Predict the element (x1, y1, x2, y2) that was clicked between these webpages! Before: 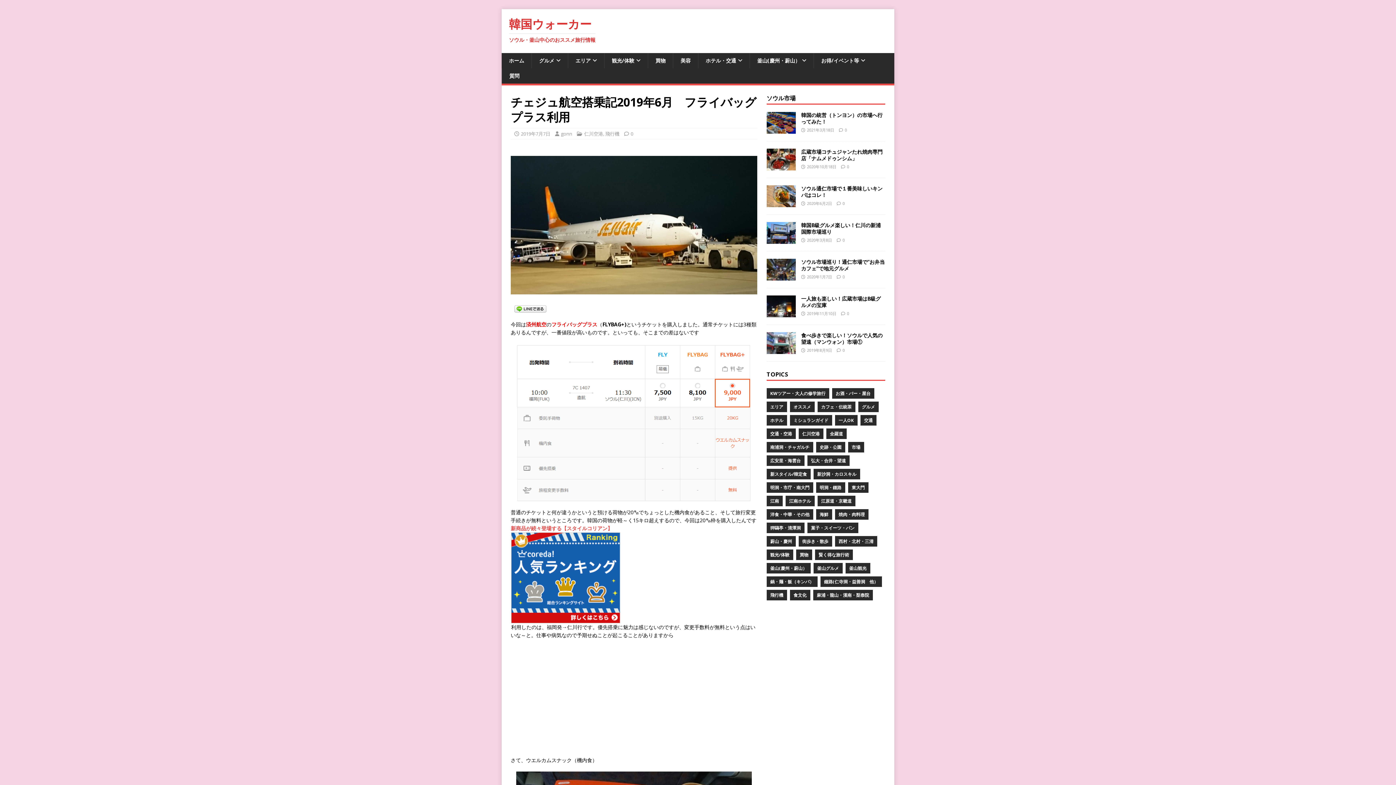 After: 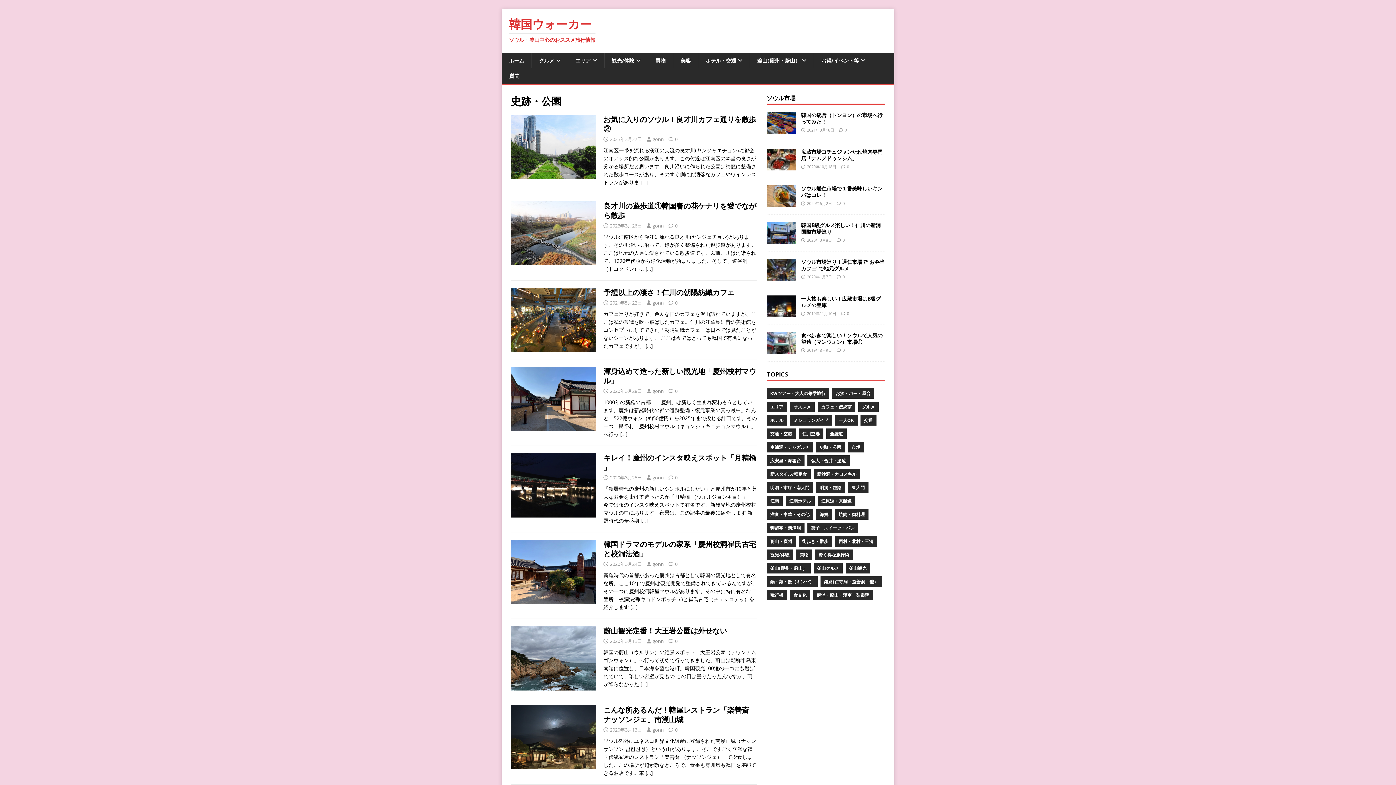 Action: bbox: (816, 442, 845, 452) label: 史跡・公園